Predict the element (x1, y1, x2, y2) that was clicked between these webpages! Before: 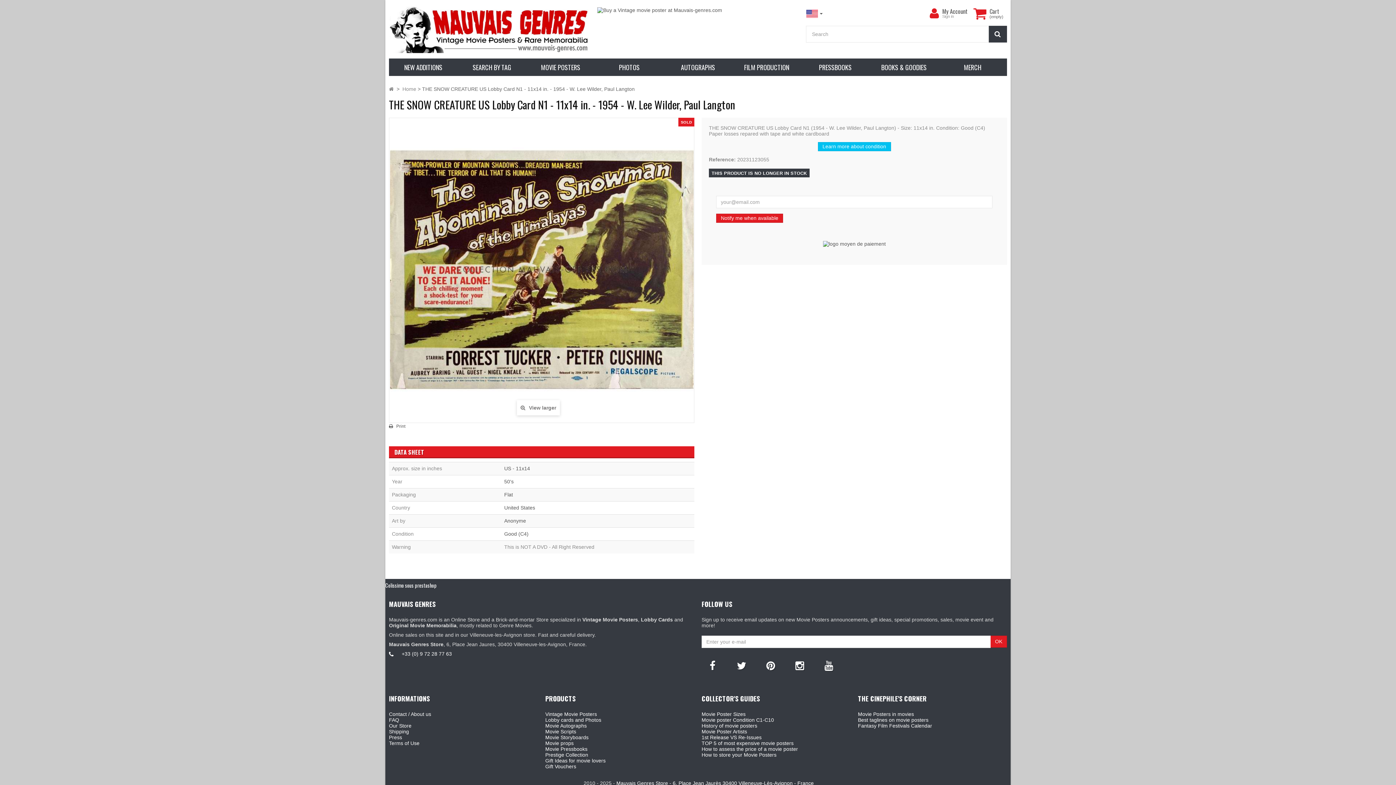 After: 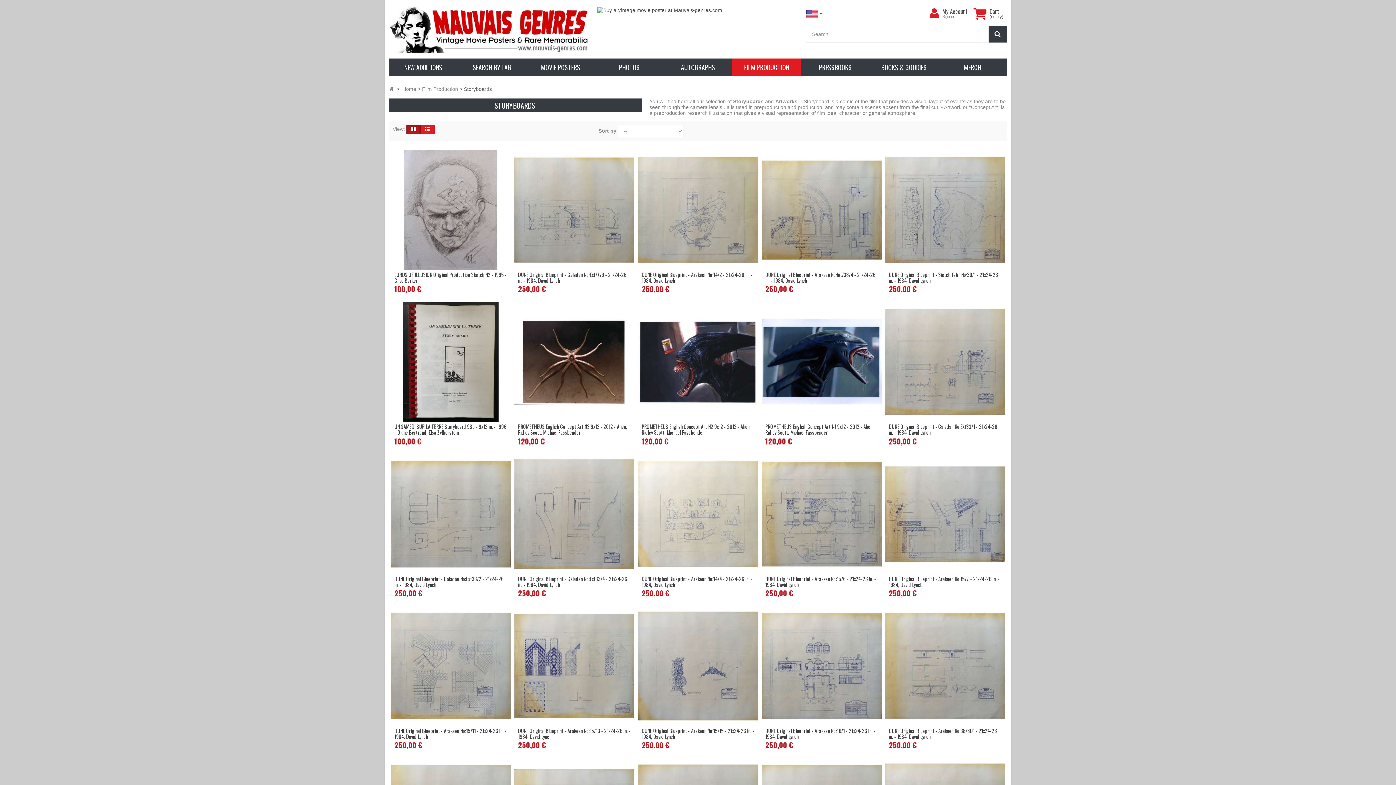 Action: bbox: (545, 735, 588, 740) label: Movie Storyboards